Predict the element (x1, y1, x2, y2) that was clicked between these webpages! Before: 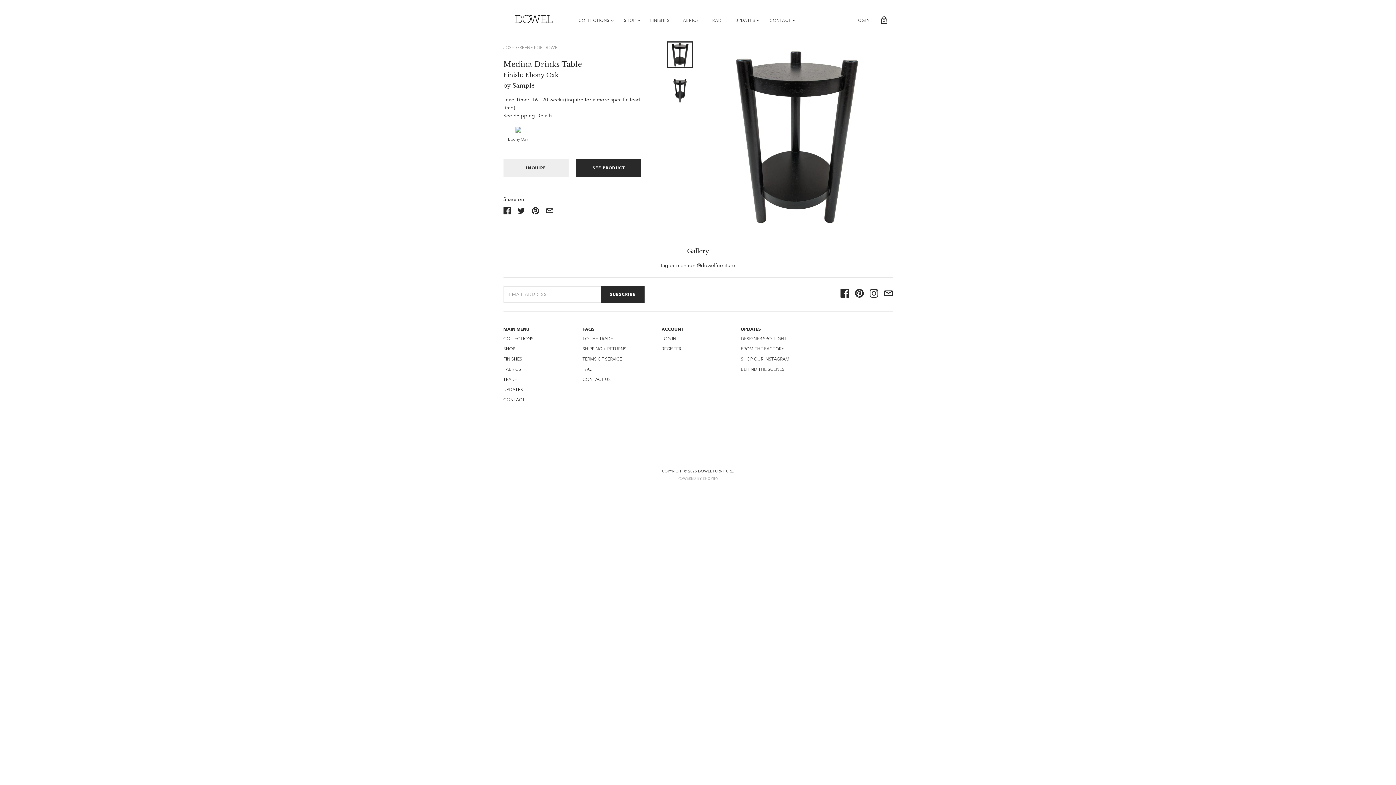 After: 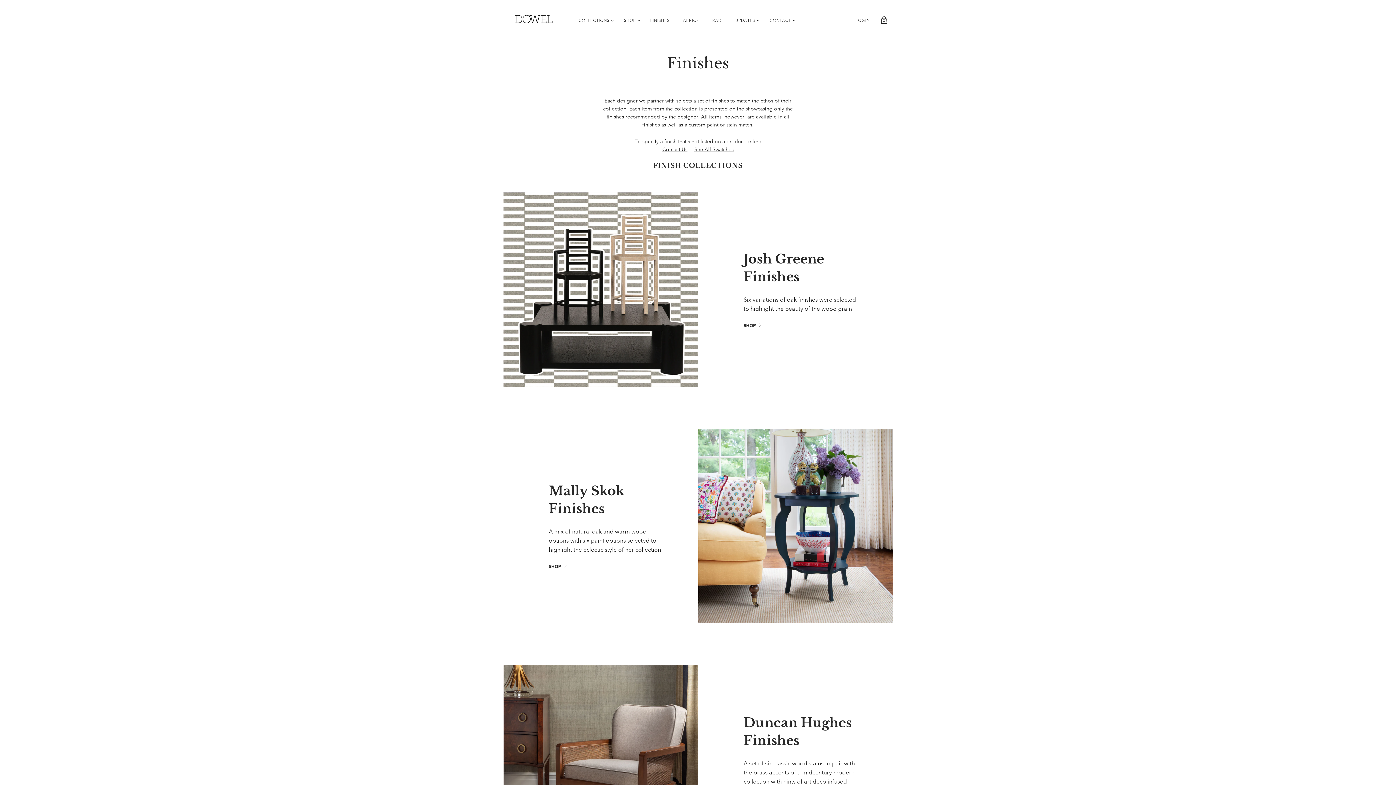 Action: bbox: (644, 13, 675, 28) label: FINISHES